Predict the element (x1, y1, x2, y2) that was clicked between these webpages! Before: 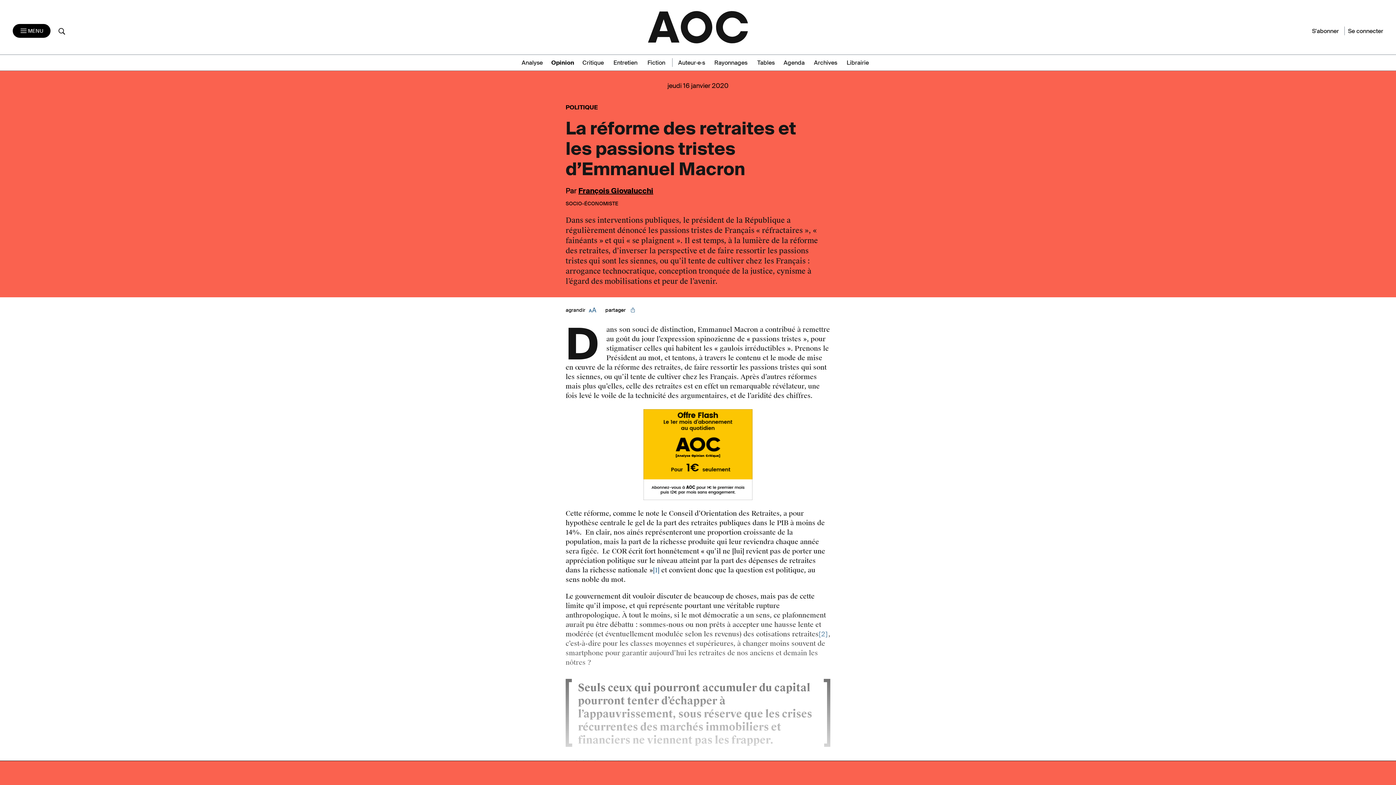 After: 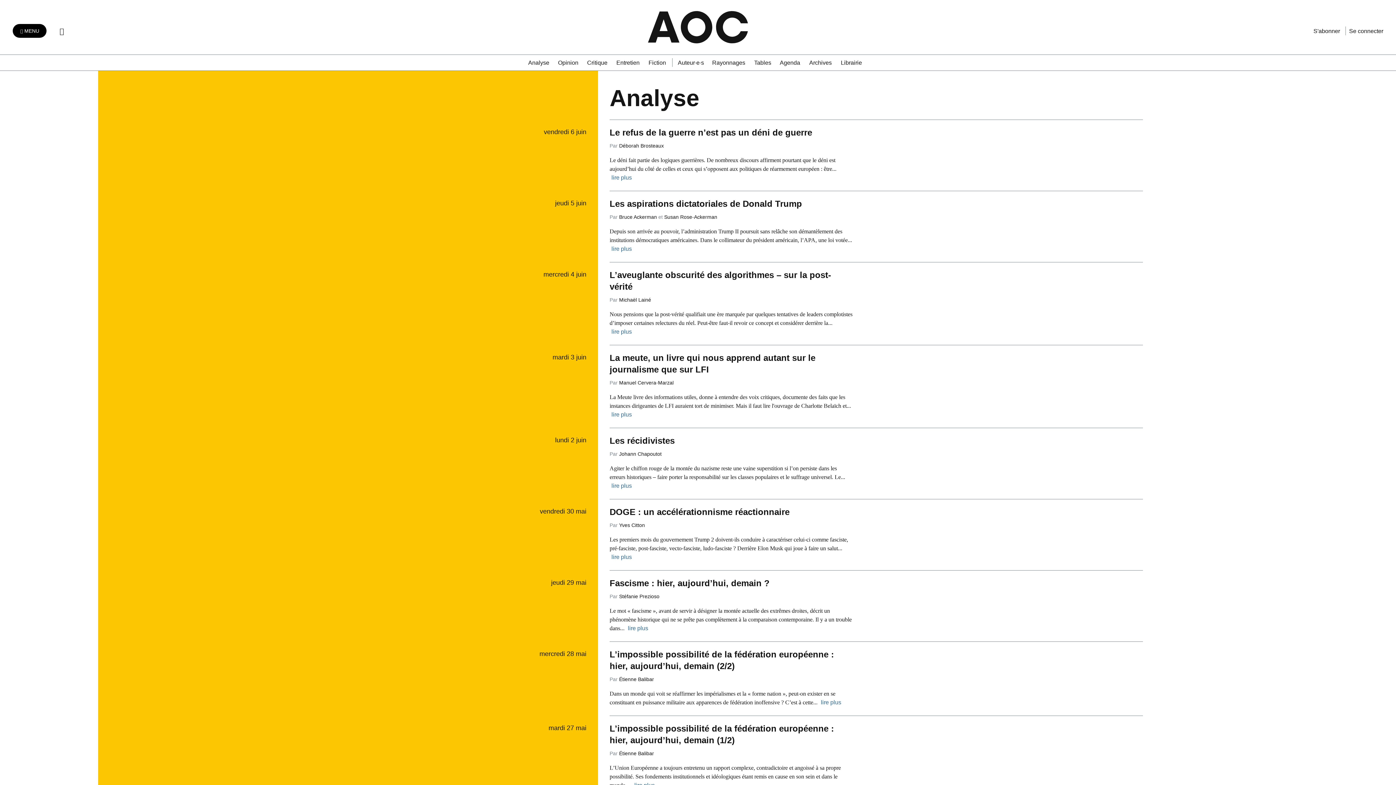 Action: label: Analyse bbox: (521, 58, 548, 66)